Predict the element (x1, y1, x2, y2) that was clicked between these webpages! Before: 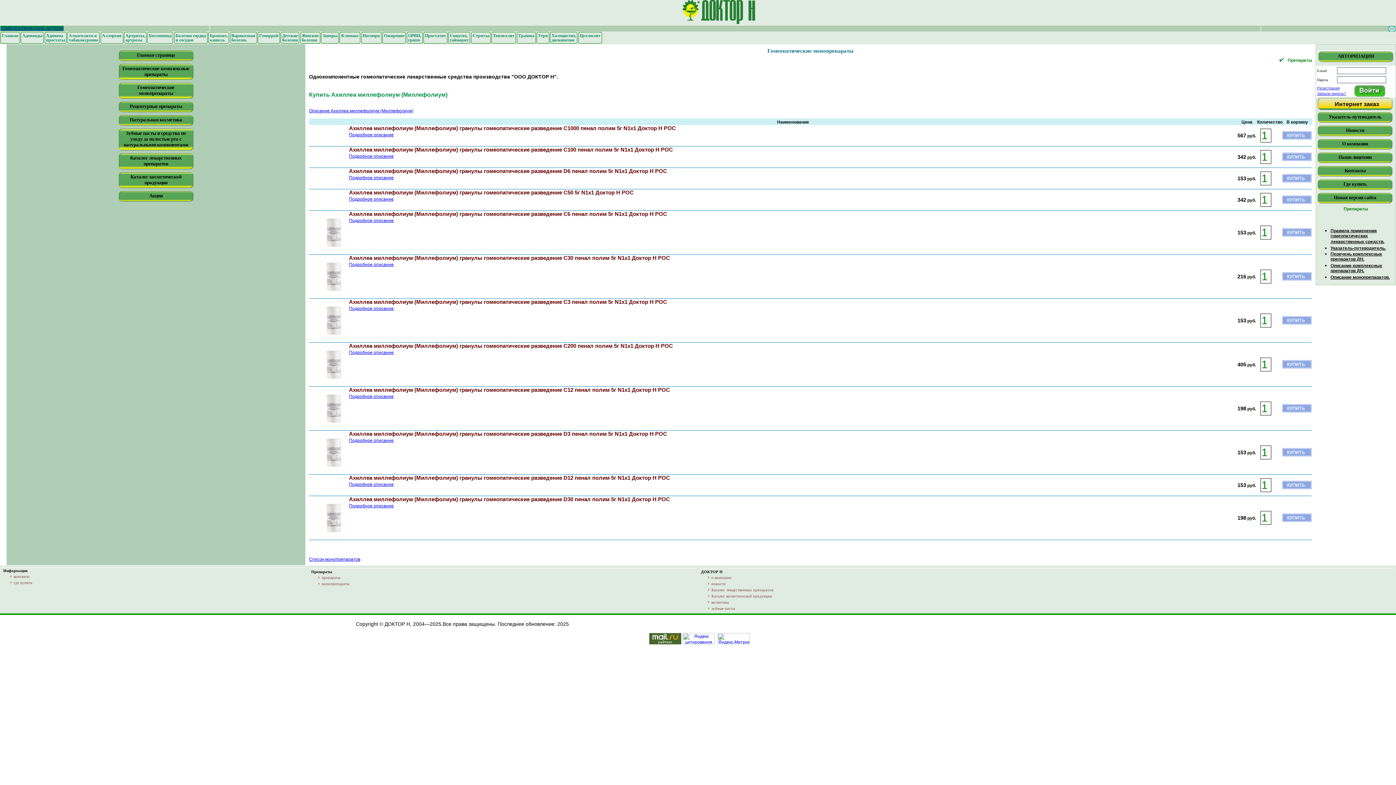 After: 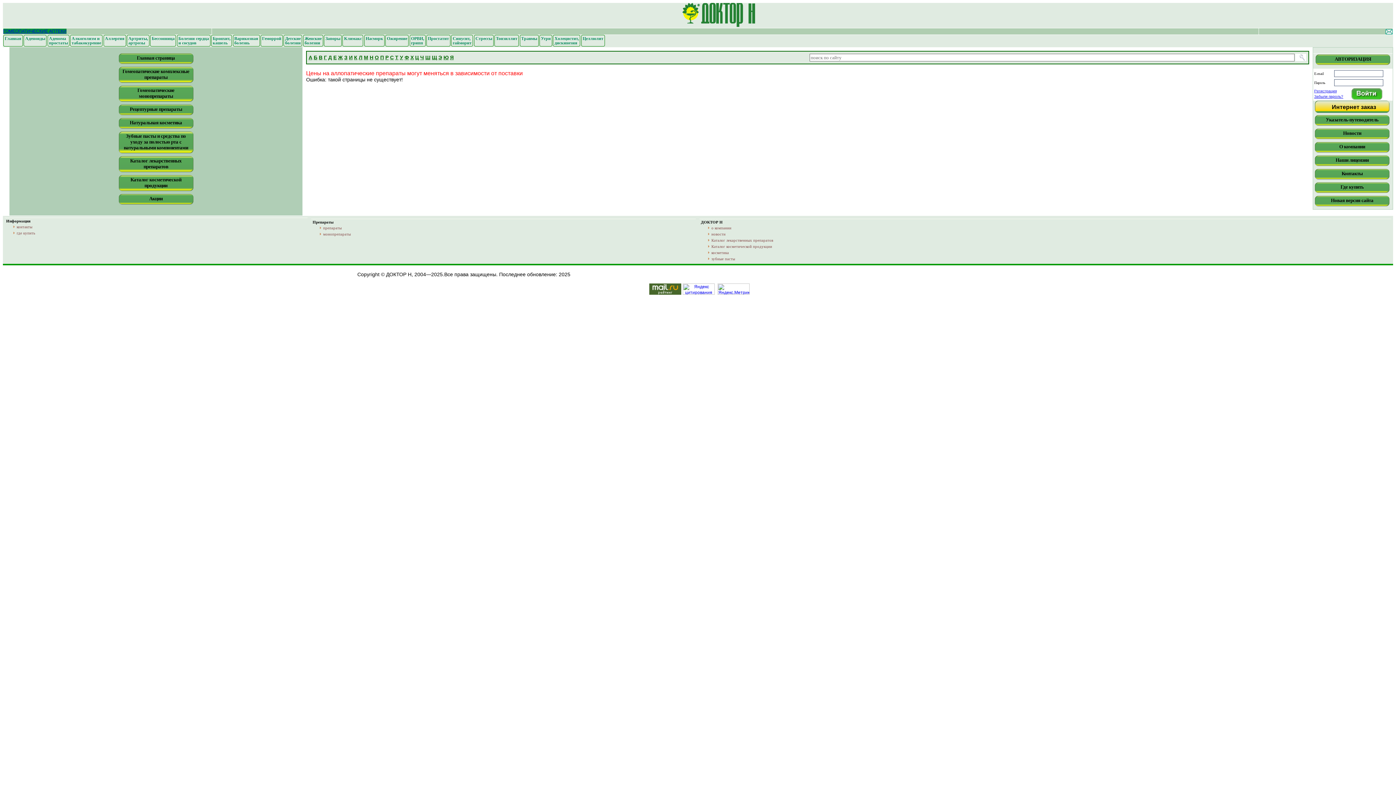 Action: label: Описание монопрепаратов. bbox: (1330, 274, 1390, 280)